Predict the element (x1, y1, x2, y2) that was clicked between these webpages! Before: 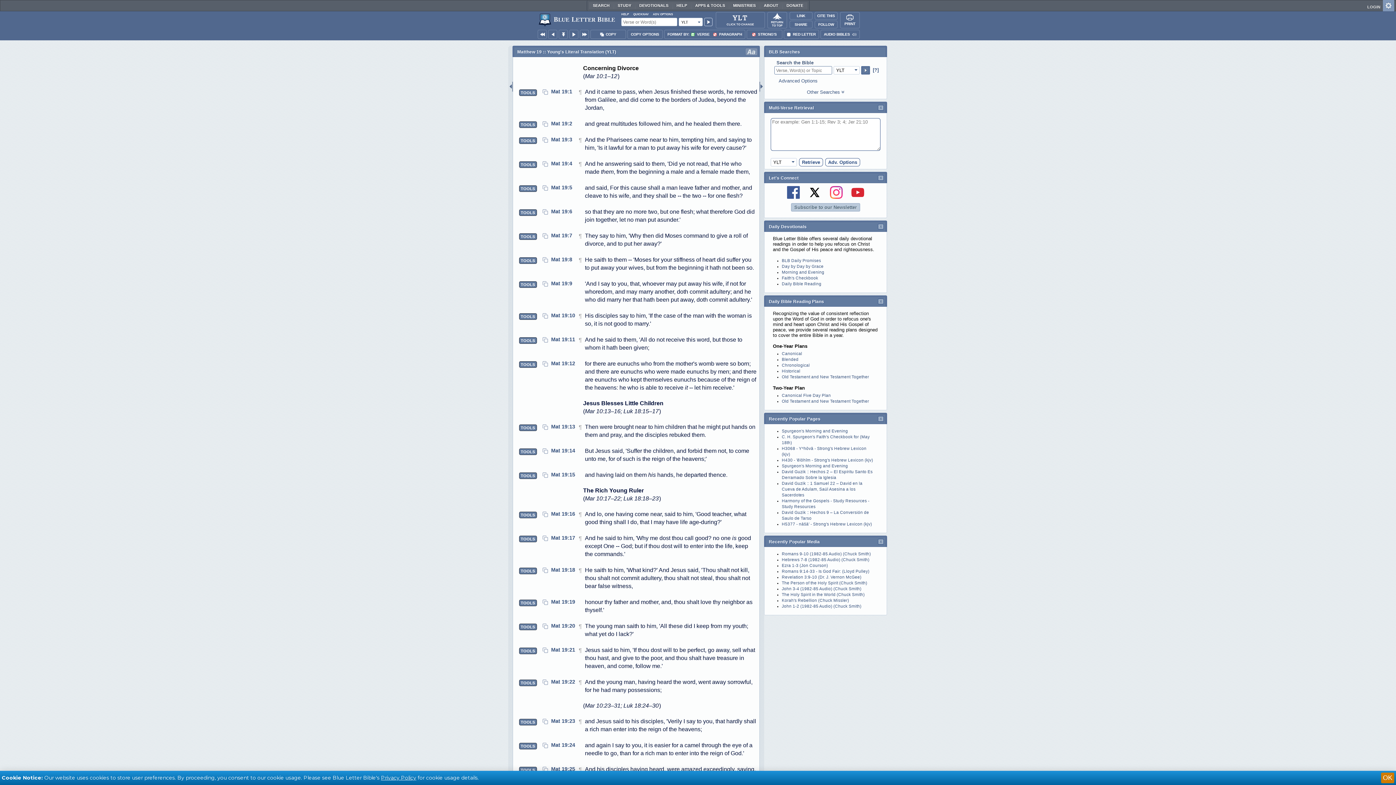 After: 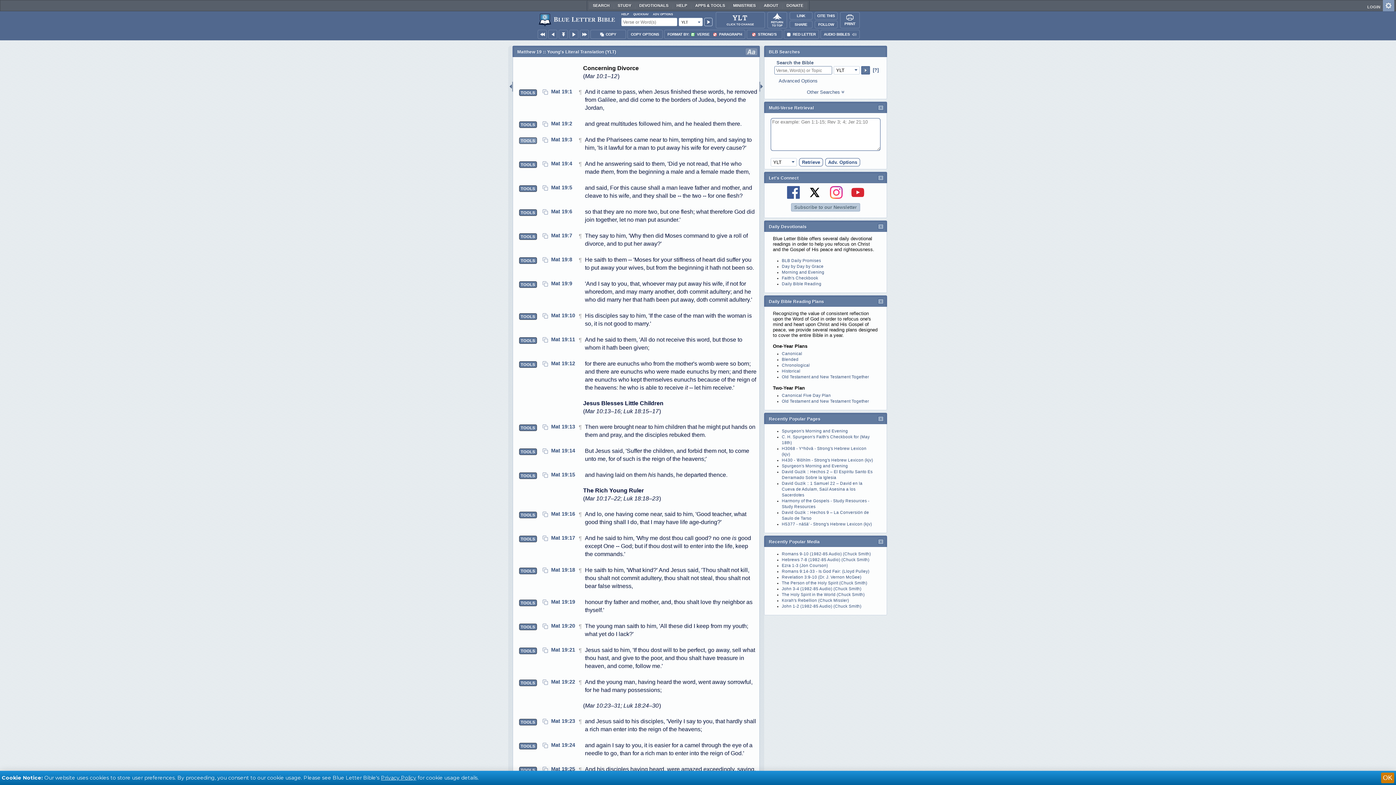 Action: bbox: (519, 137, 536, 144) label: TOOLS